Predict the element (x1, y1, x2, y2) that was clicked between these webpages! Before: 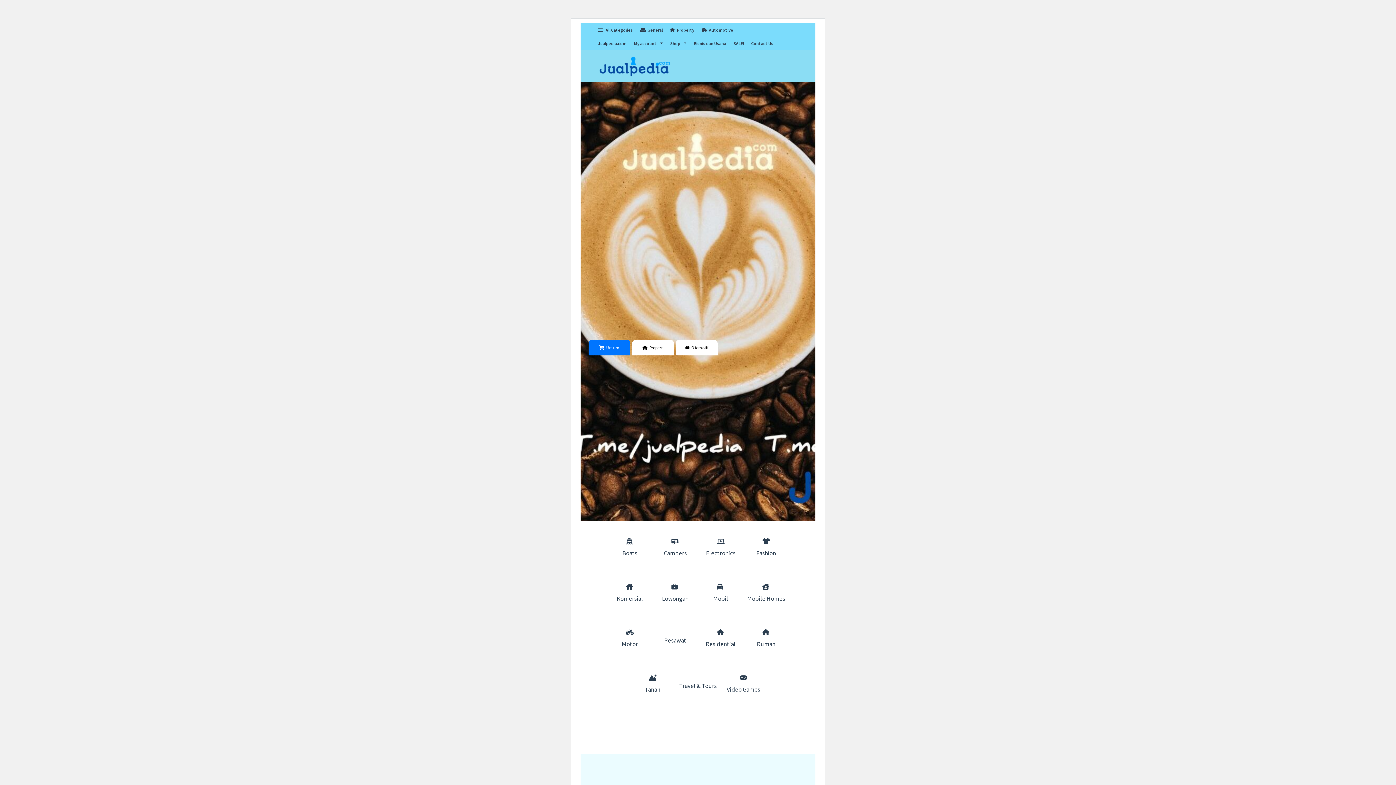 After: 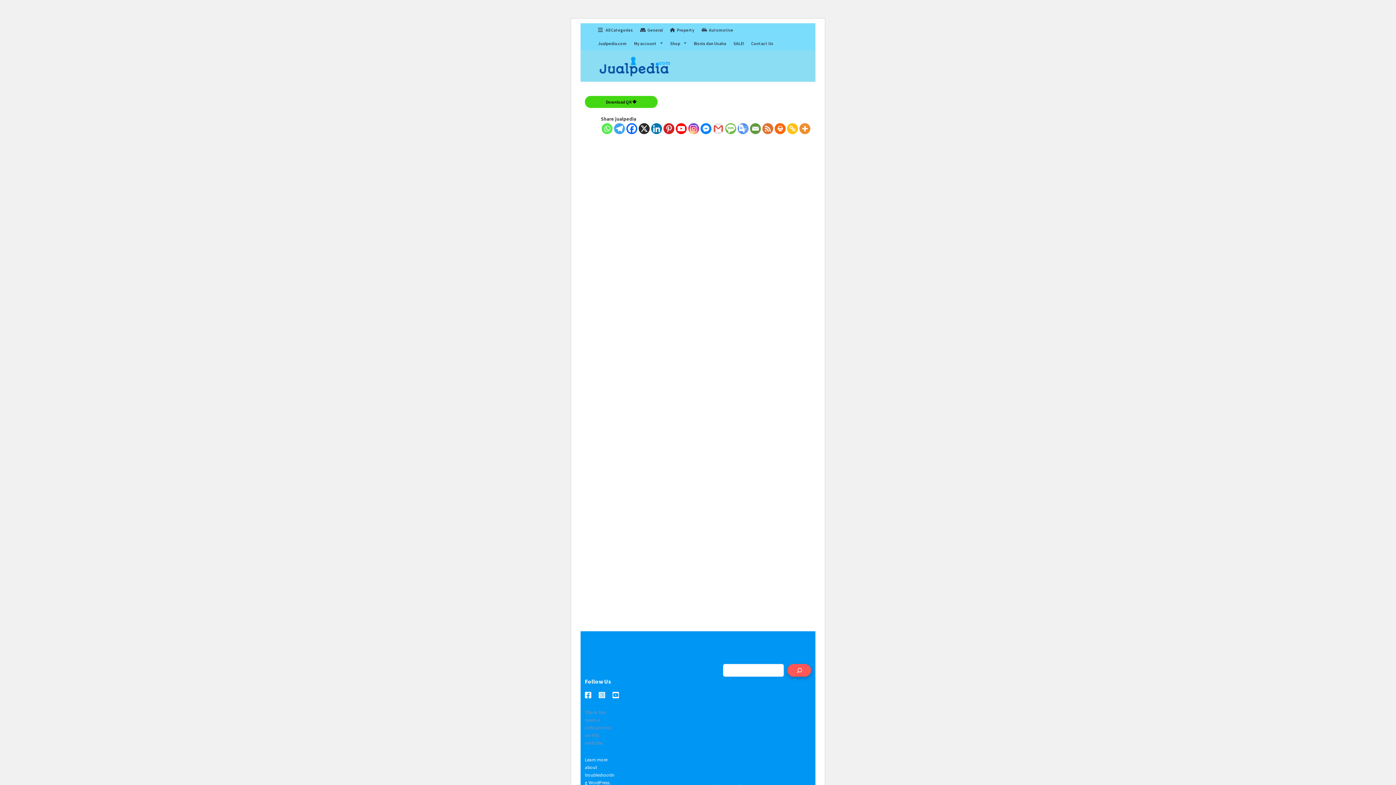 Action: label: Shop bbox: (670, 40, 686, 46)